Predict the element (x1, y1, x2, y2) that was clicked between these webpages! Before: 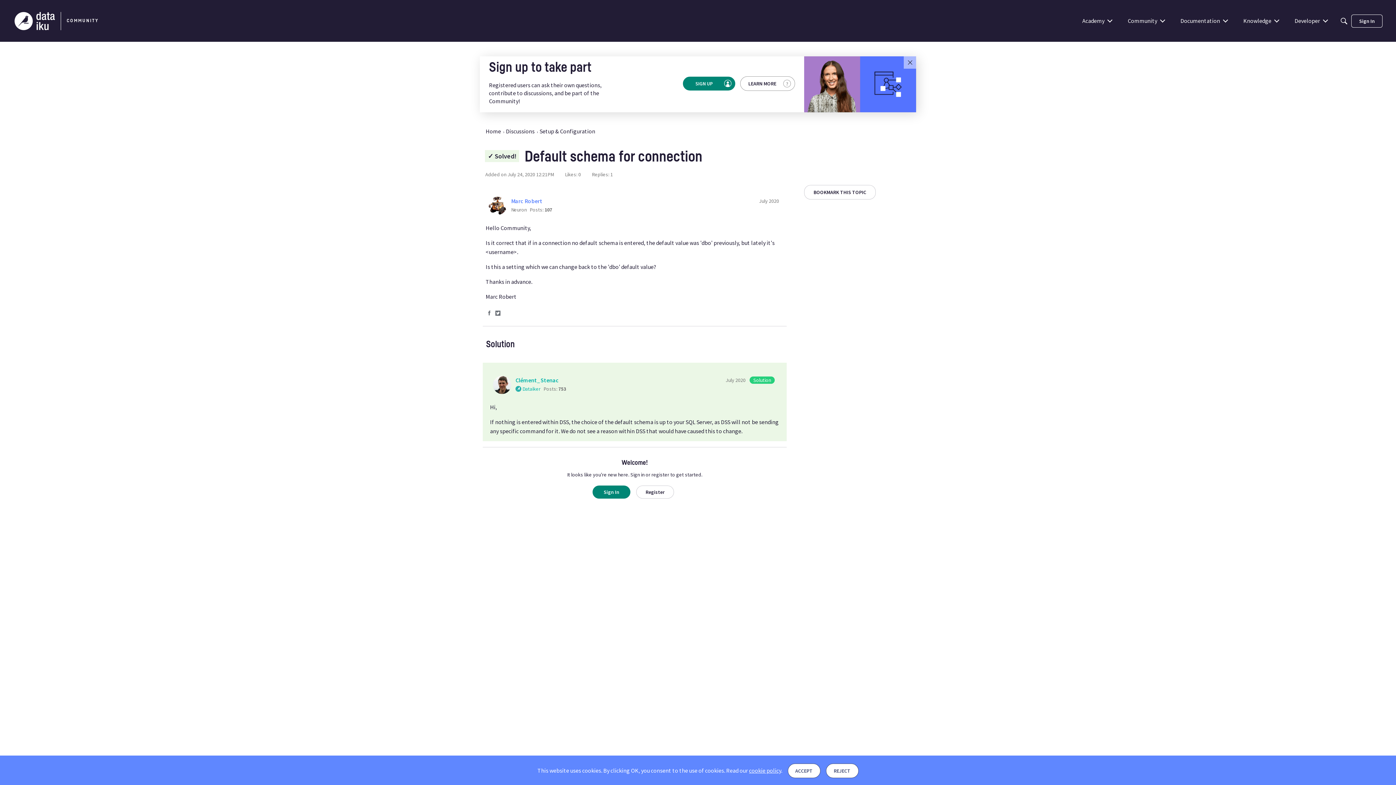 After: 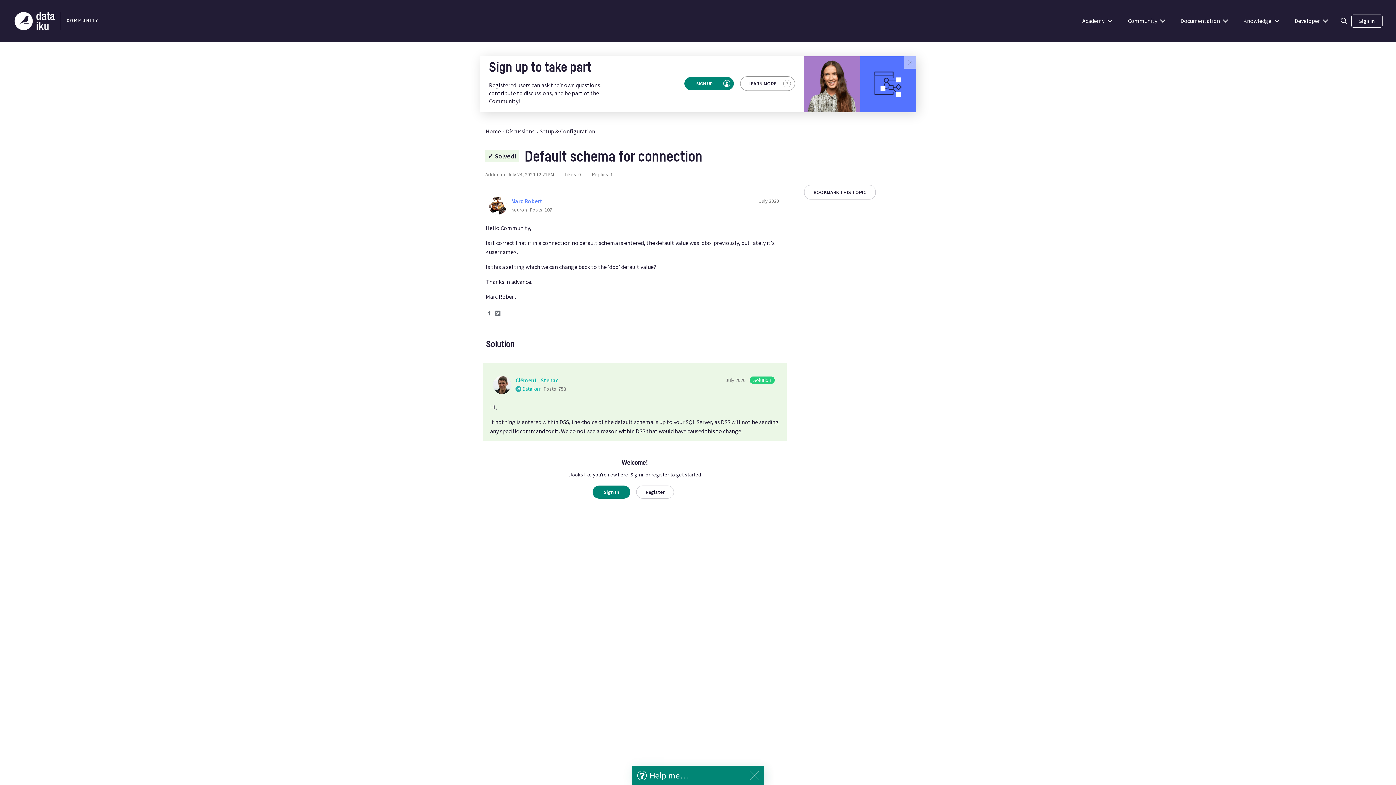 Action: label: REJECT bbox: (826, 763, 858, 778)